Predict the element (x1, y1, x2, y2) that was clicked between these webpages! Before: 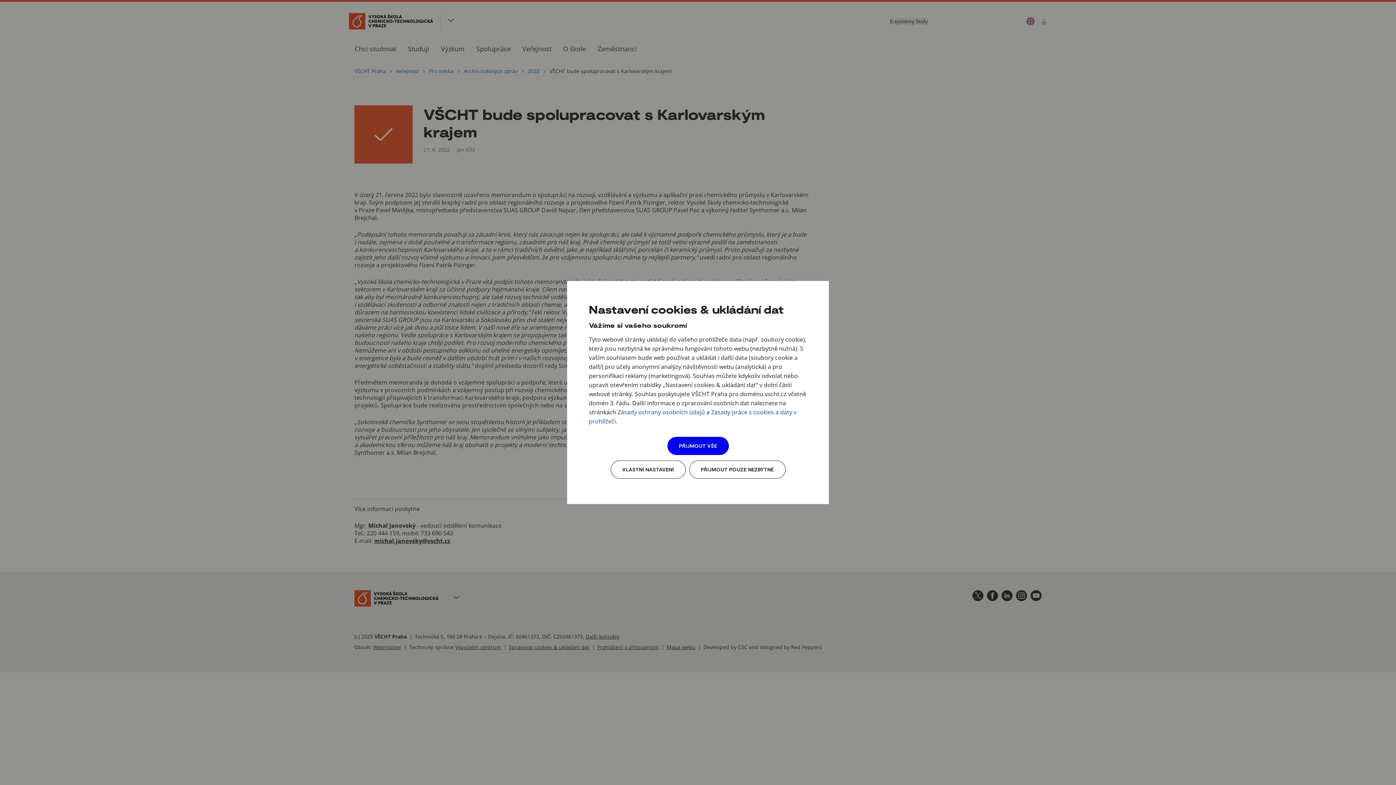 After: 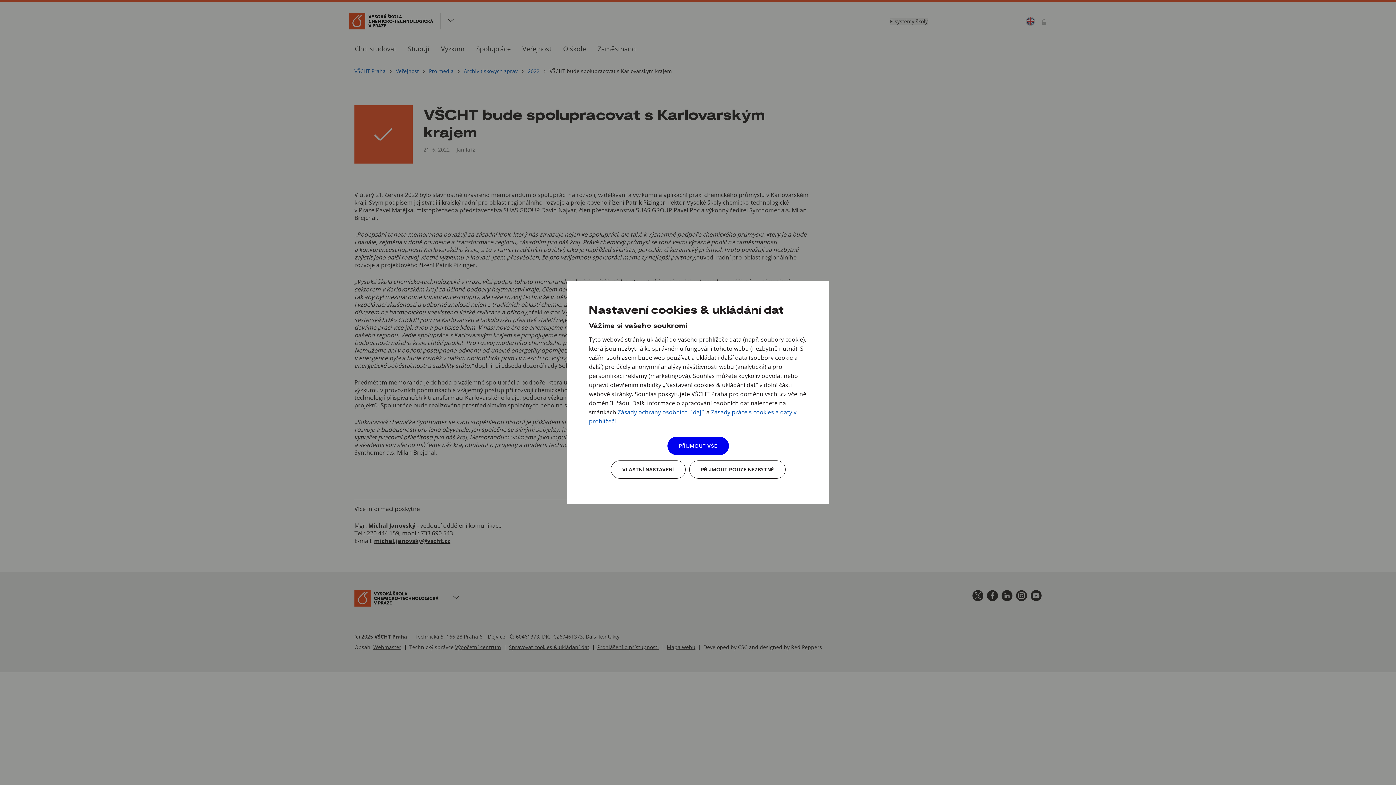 Action: bbox: (617, 408, 705, 416) label: Zásady ochrany osobních údajů